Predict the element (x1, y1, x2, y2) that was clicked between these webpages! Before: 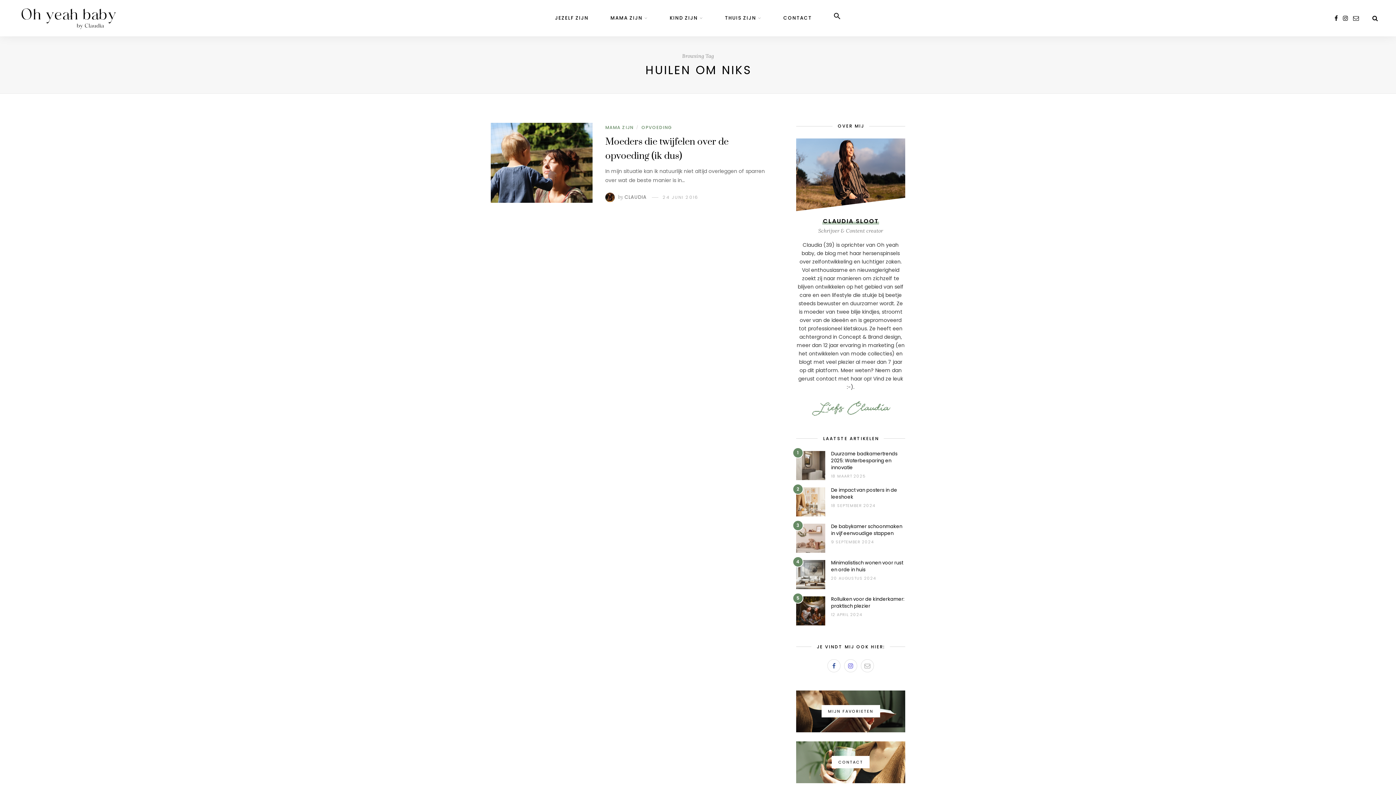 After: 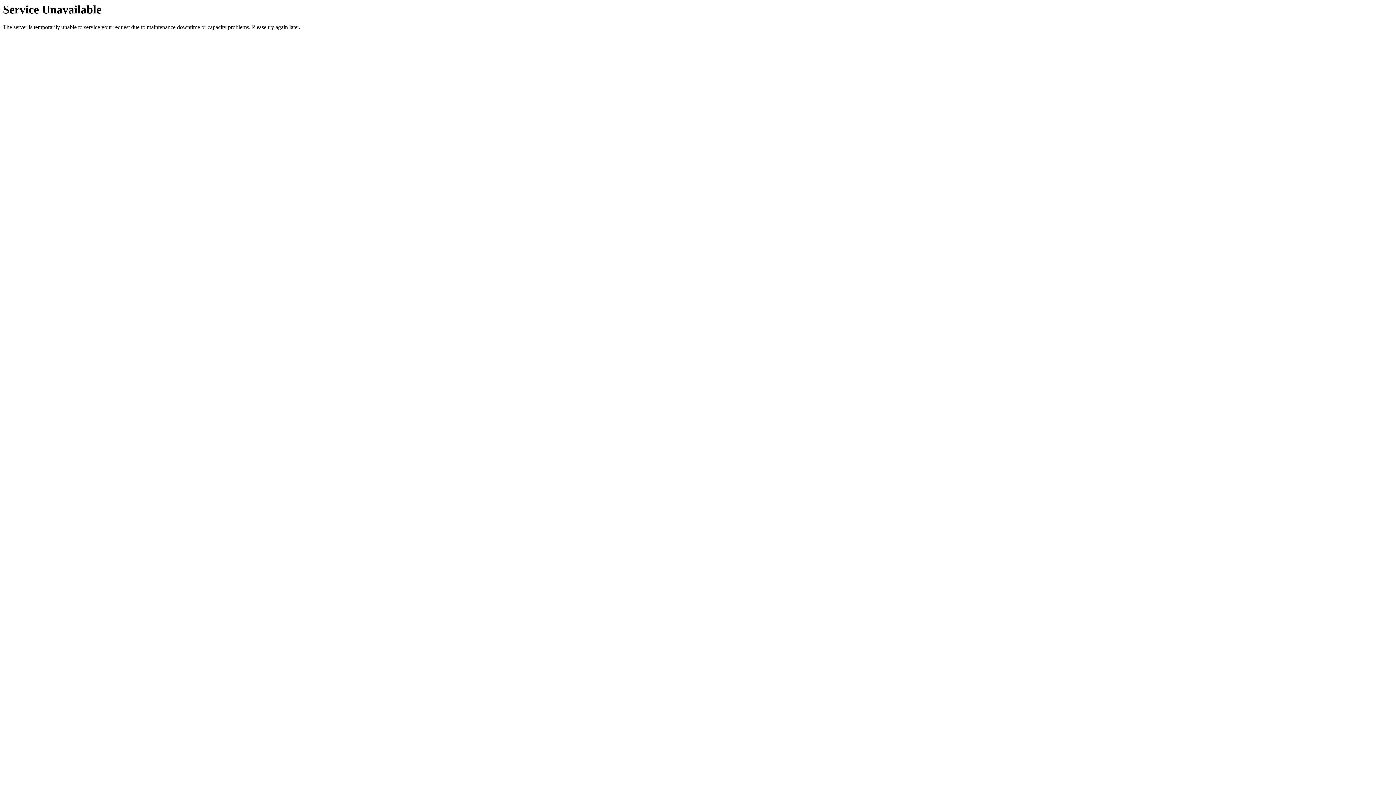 Action: bbox: (641, 124, 672, 130) label: OPVOEDING